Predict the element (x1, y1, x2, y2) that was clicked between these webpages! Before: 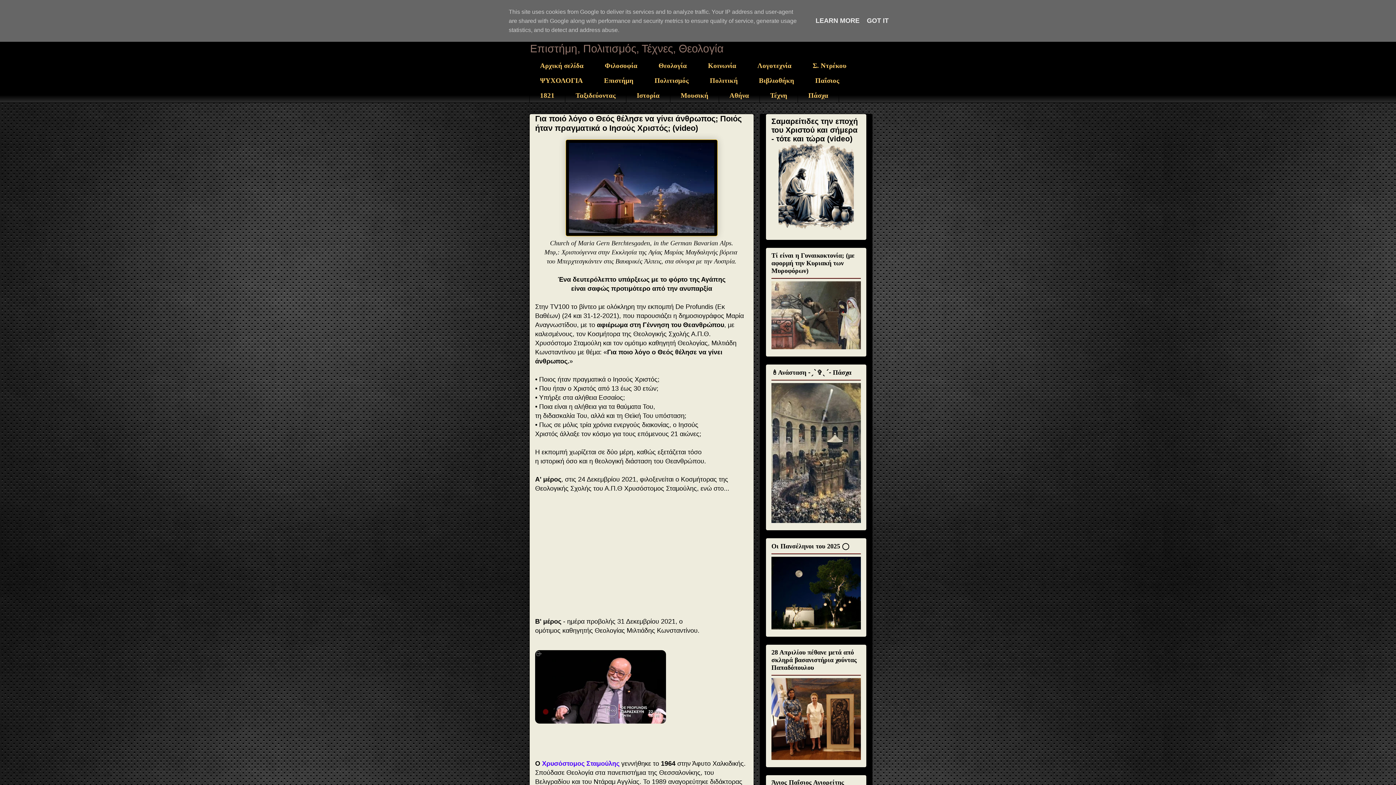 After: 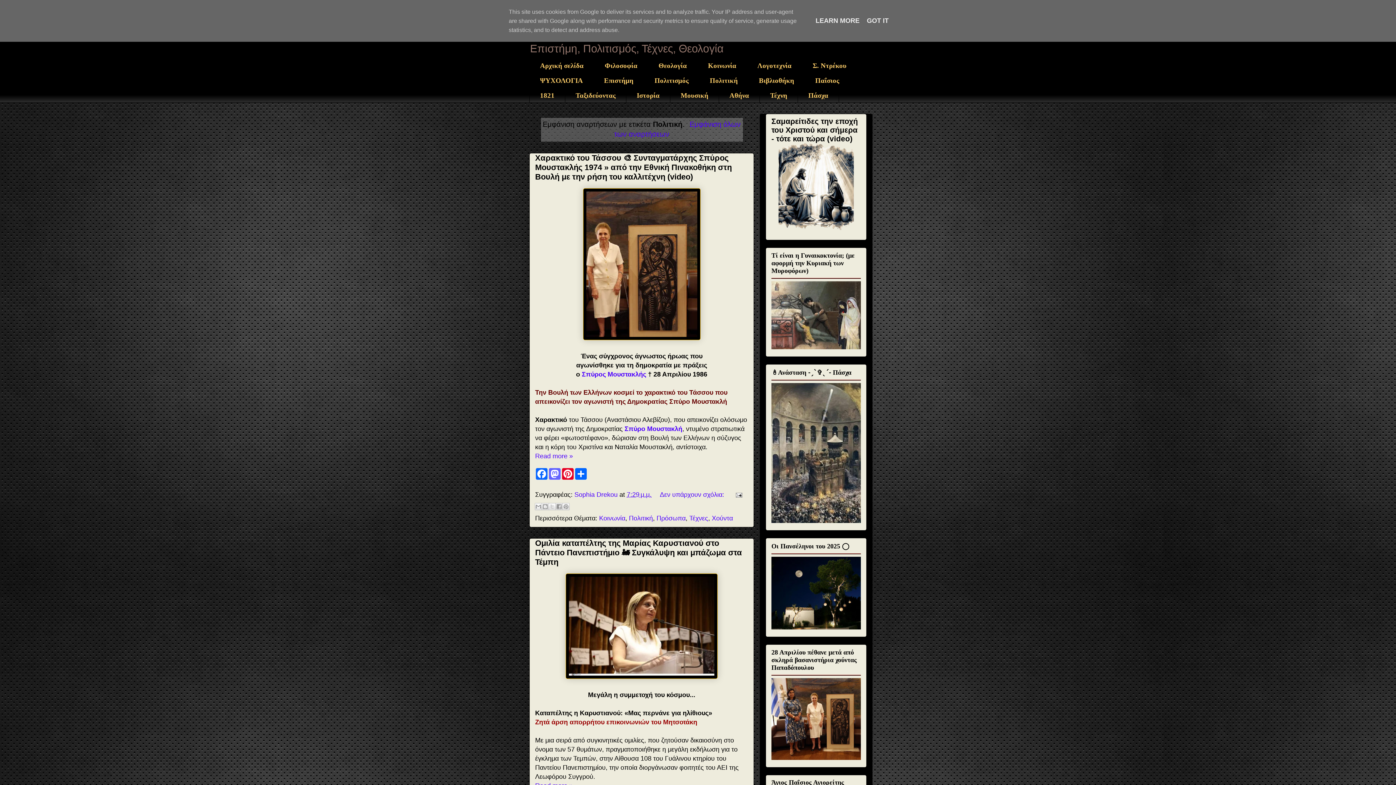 Action: bbox: (699, 73, 748, 88) label: Πολιτική